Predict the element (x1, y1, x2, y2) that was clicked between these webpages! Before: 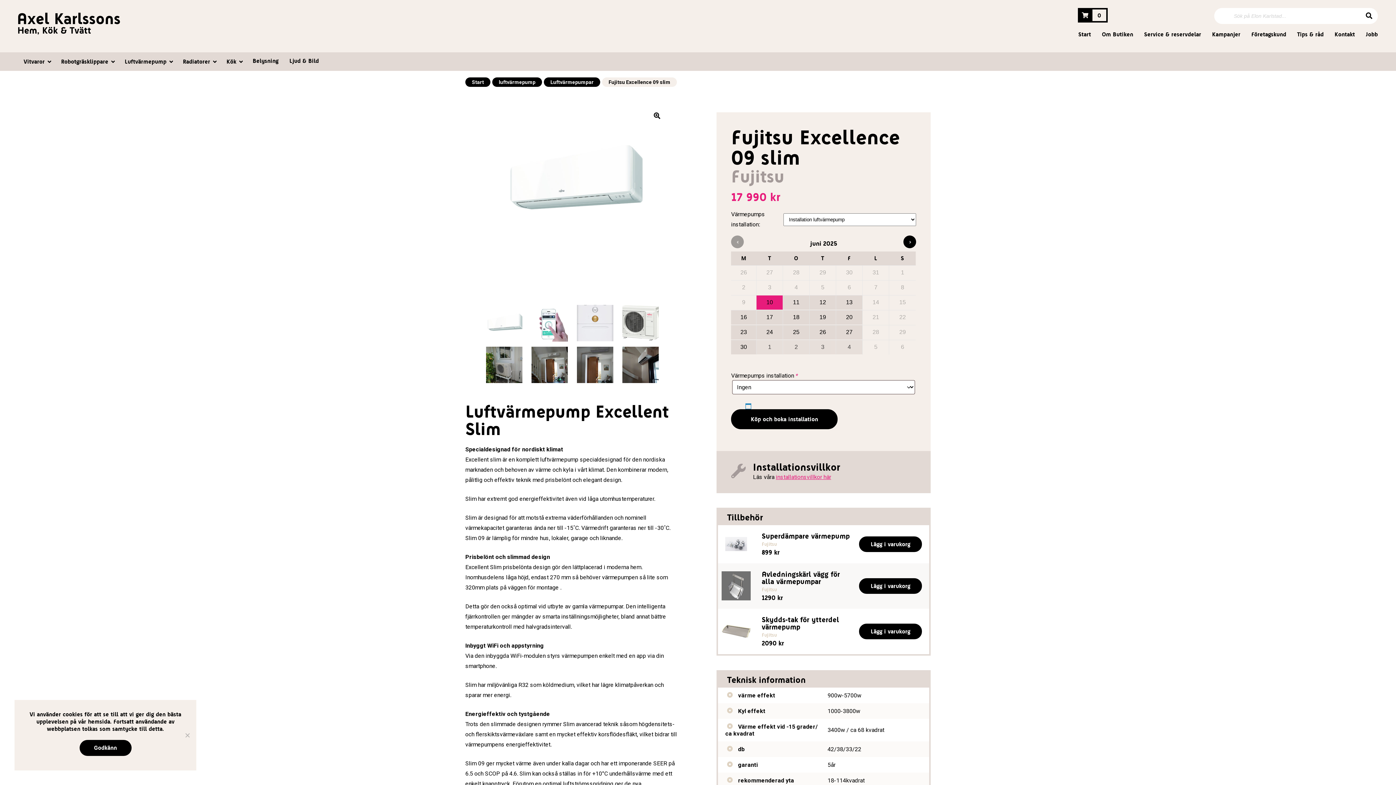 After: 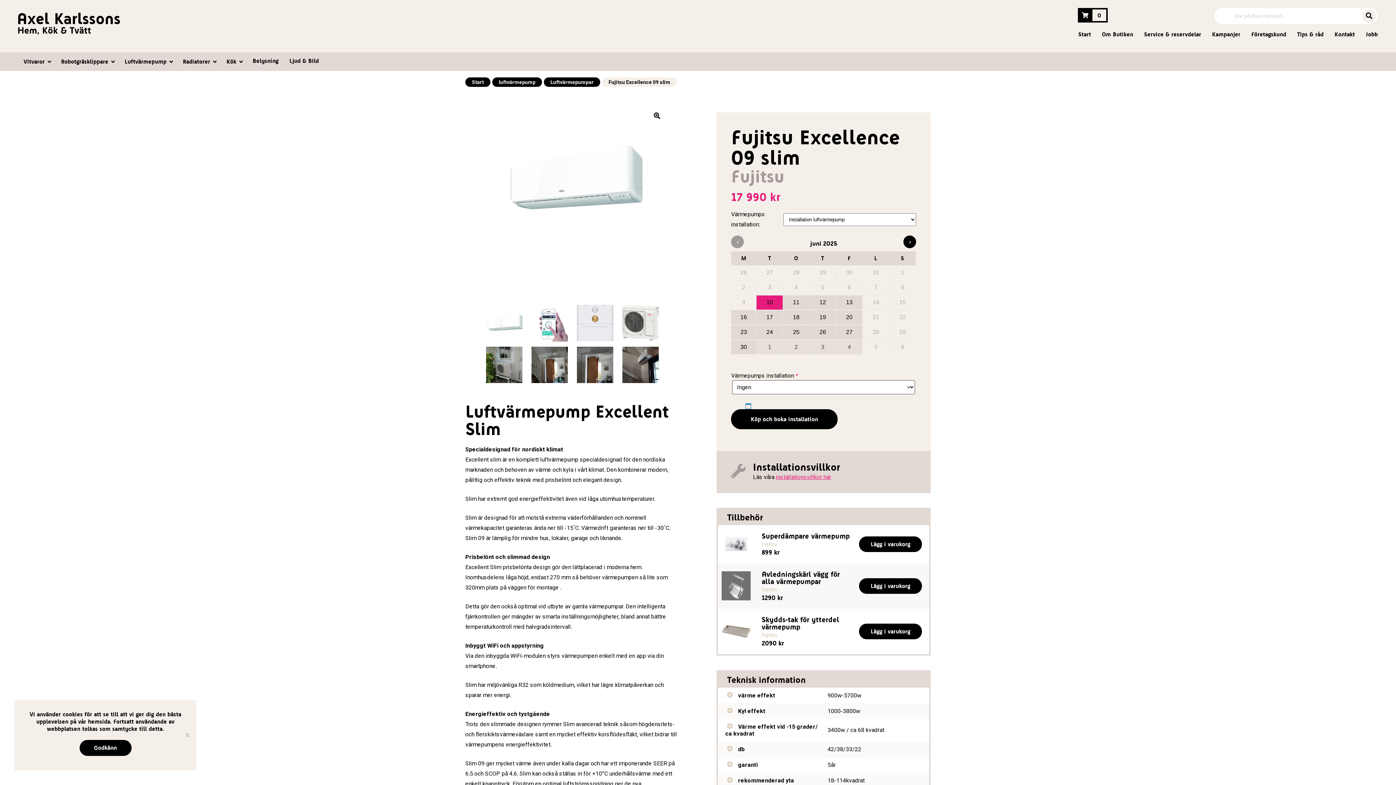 Action: bbox: (1362, 9, 1376, 22)